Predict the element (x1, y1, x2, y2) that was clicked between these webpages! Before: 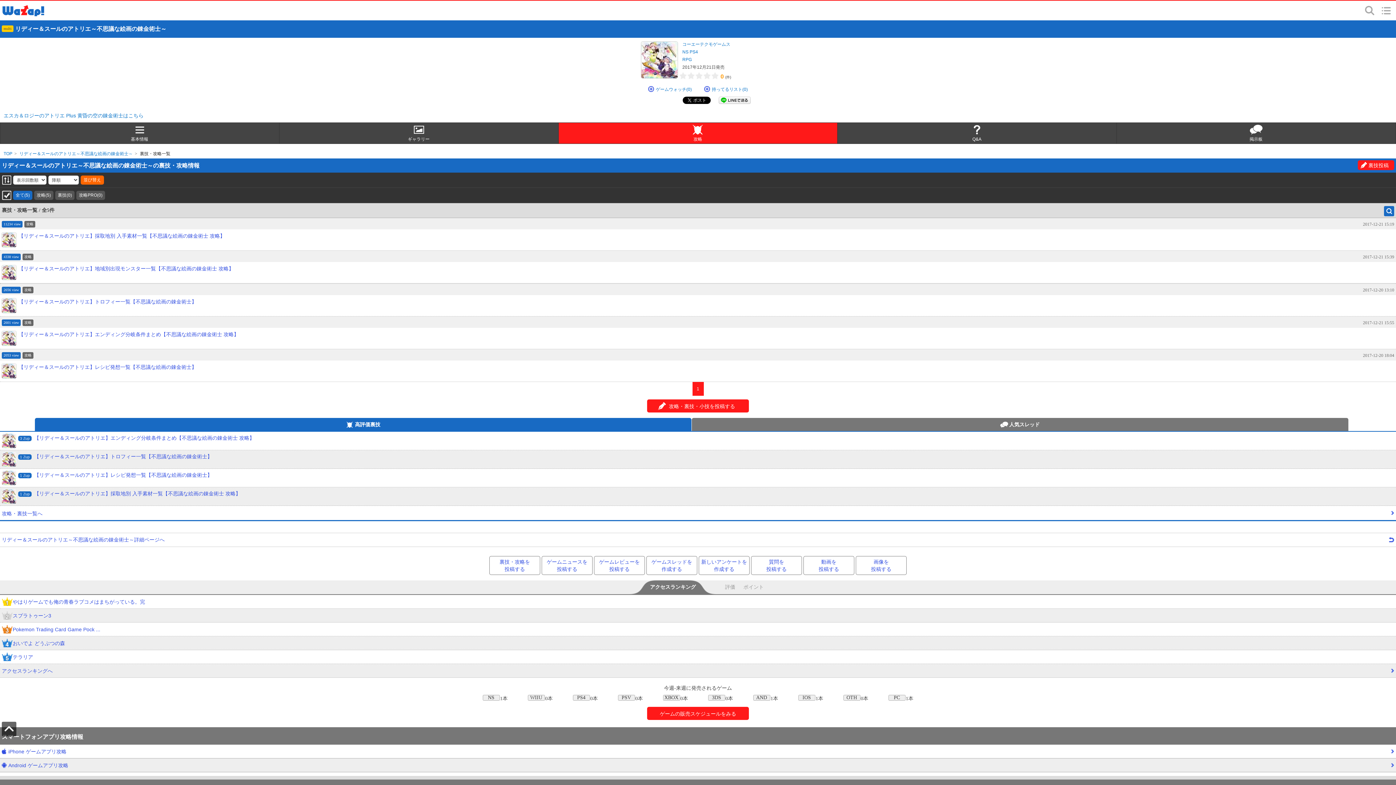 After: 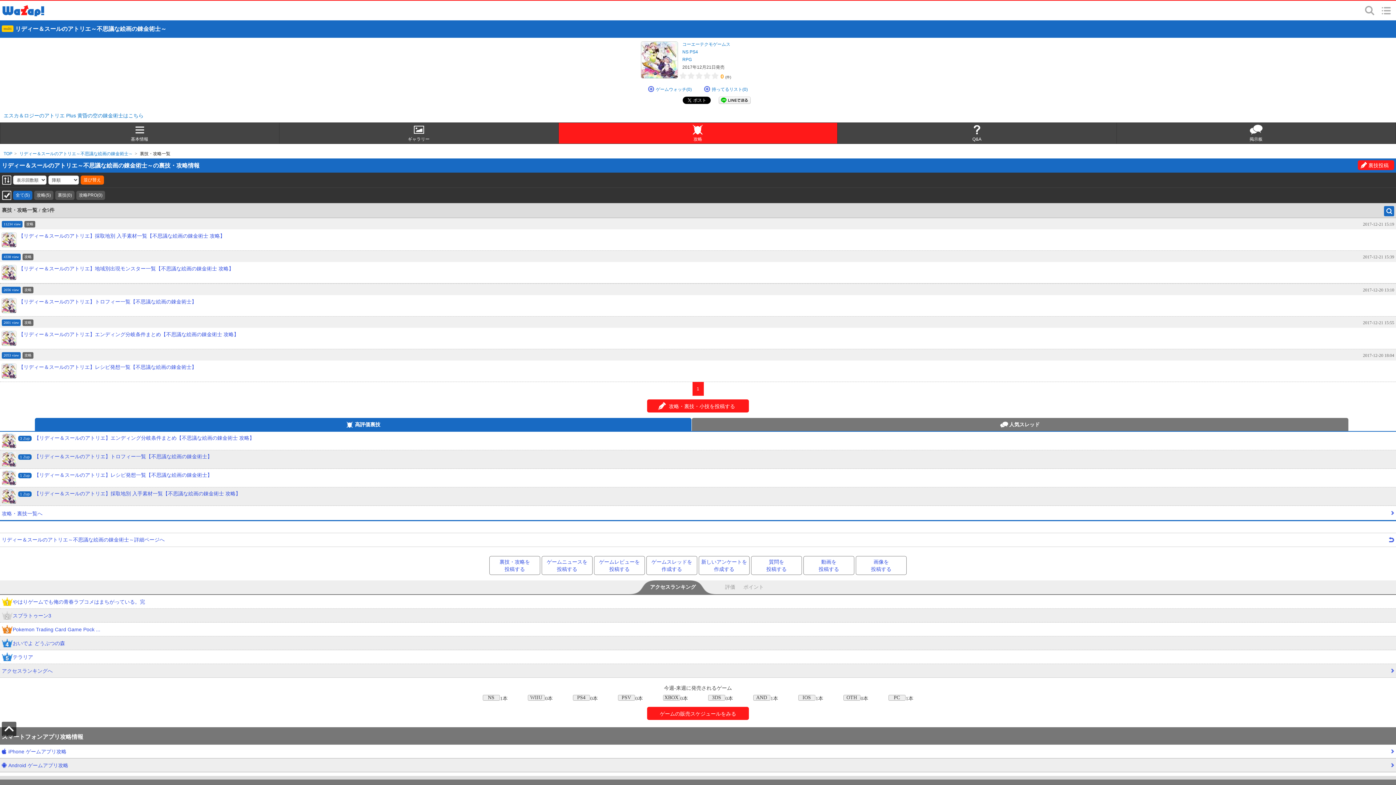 Action: bbox: (718, 99, 750, 105)